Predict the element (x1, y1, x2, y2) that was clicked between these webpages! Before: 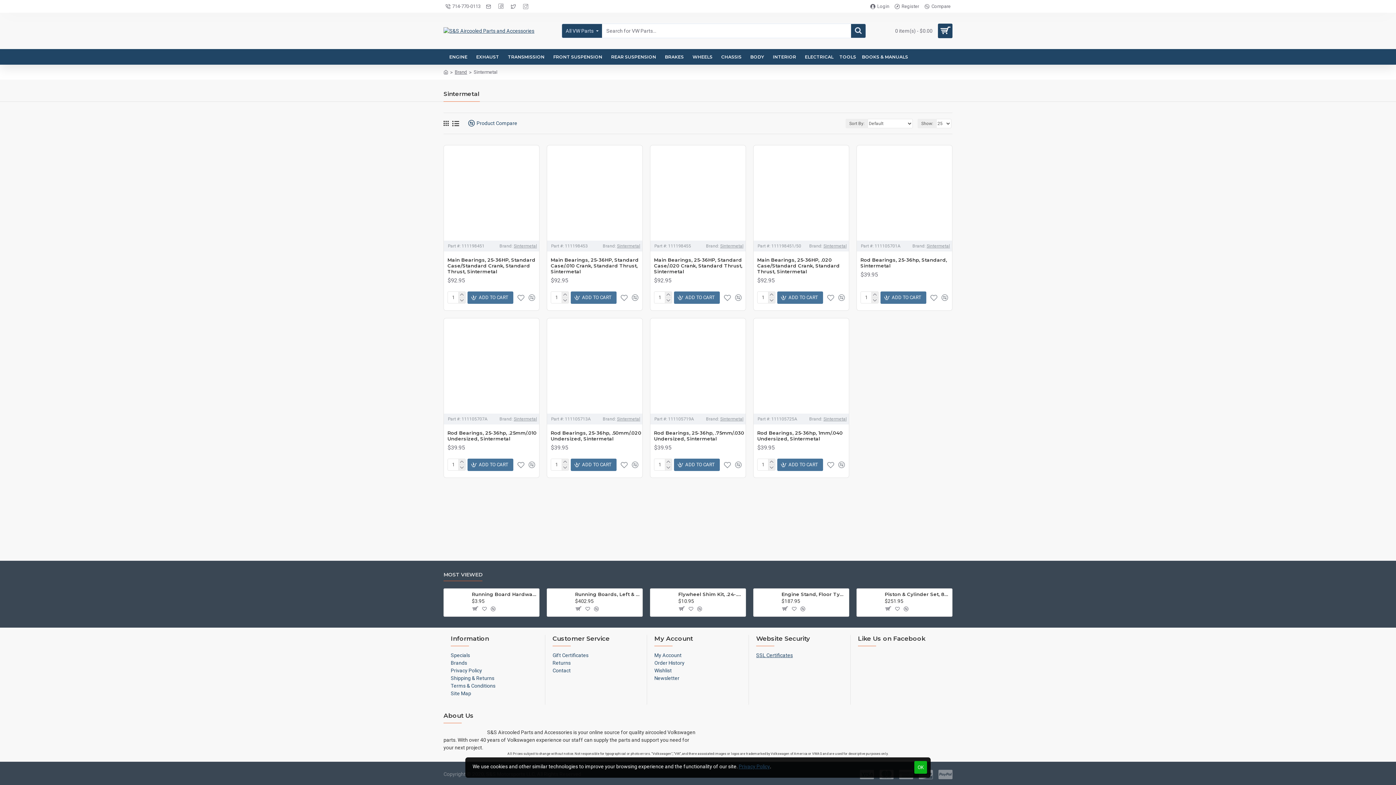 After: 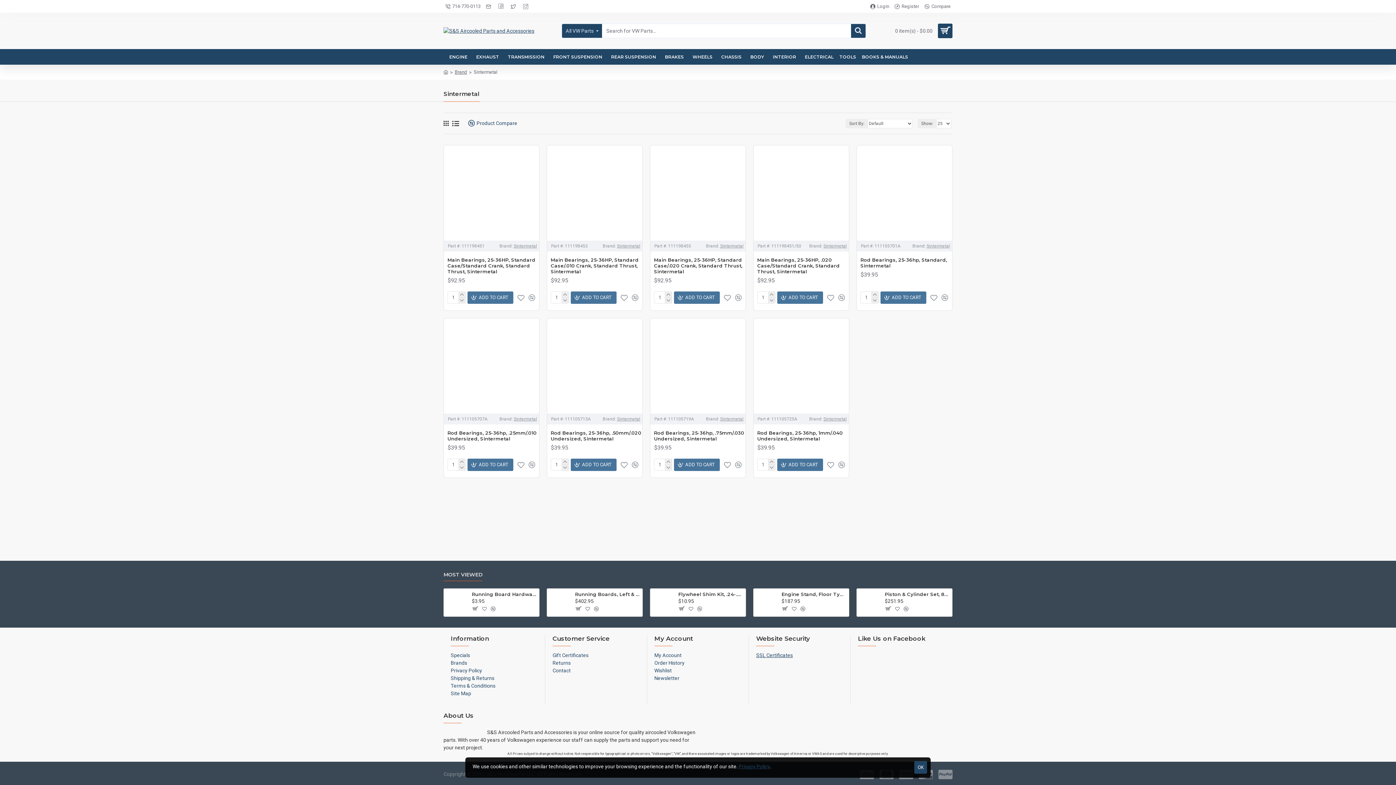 Action: bbox: (914, 761, 927, 774) label: OK